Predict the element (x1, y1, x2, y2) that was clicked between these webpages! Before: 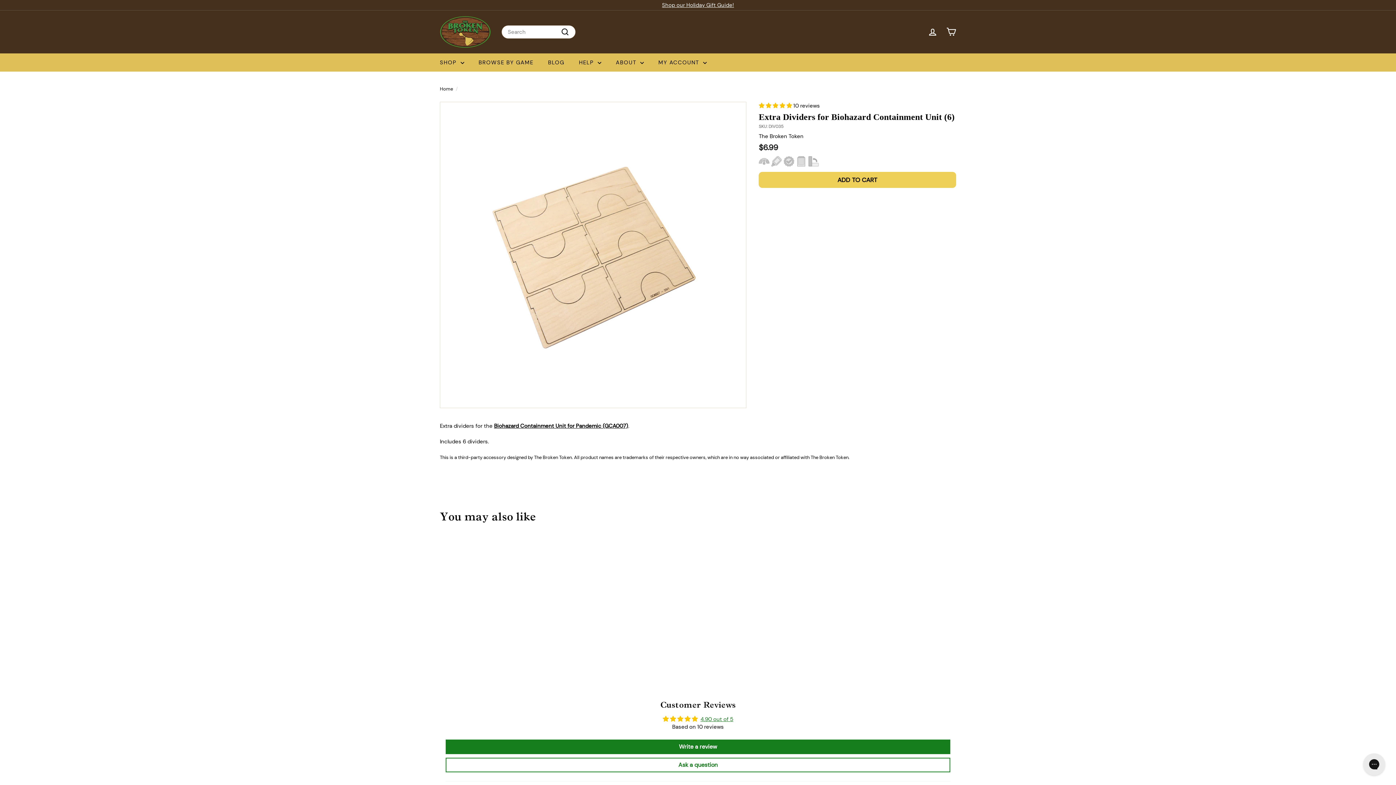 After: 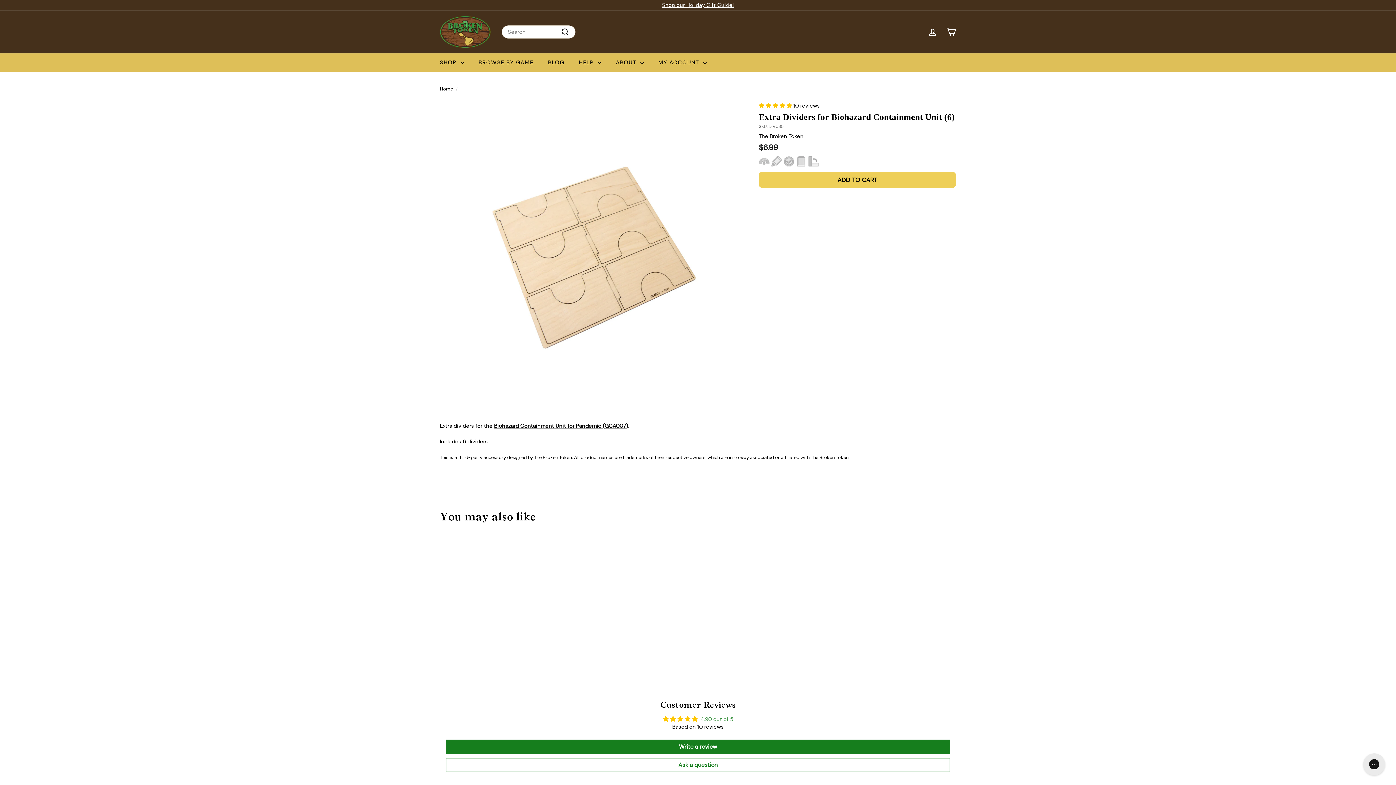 Action: bbox: (700, 716, 733, 723) label: 4.90 out of 5